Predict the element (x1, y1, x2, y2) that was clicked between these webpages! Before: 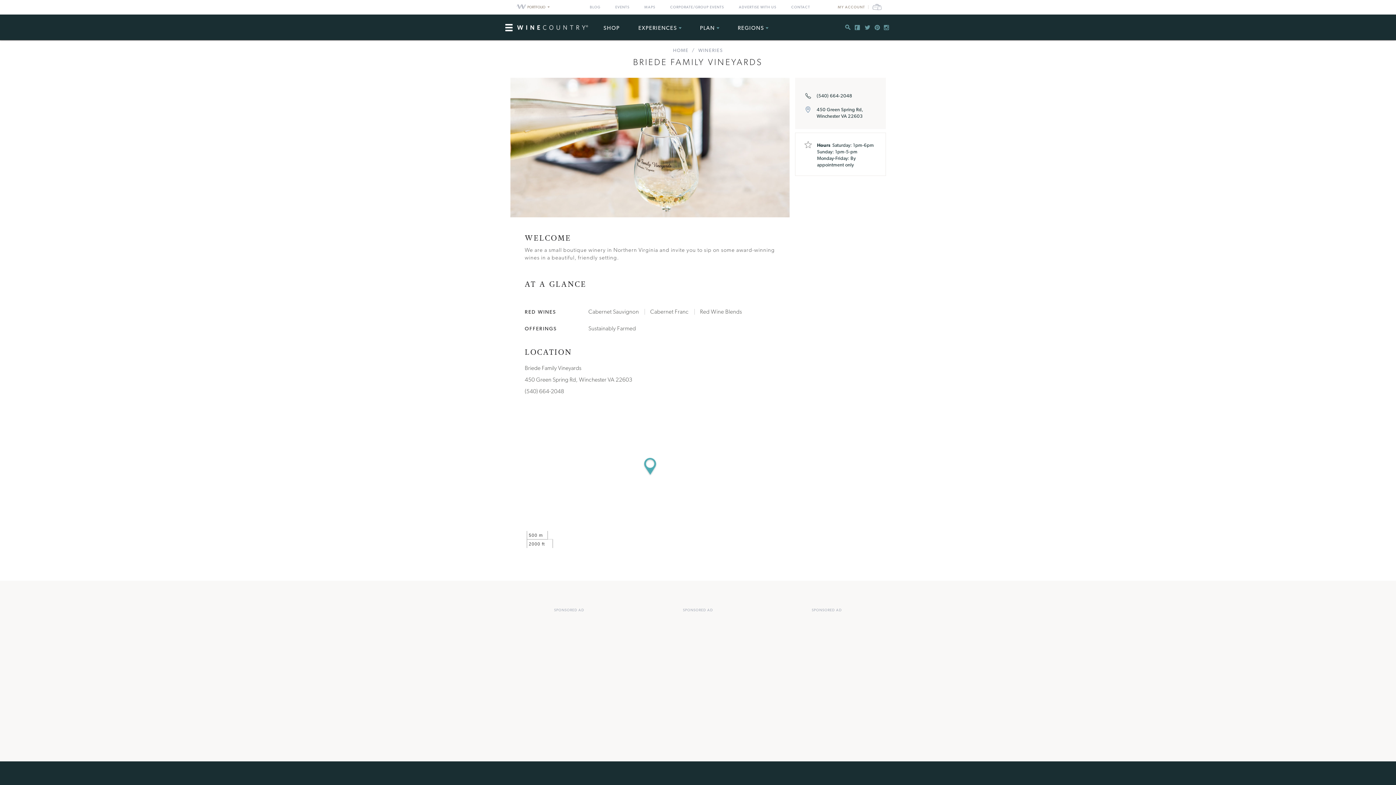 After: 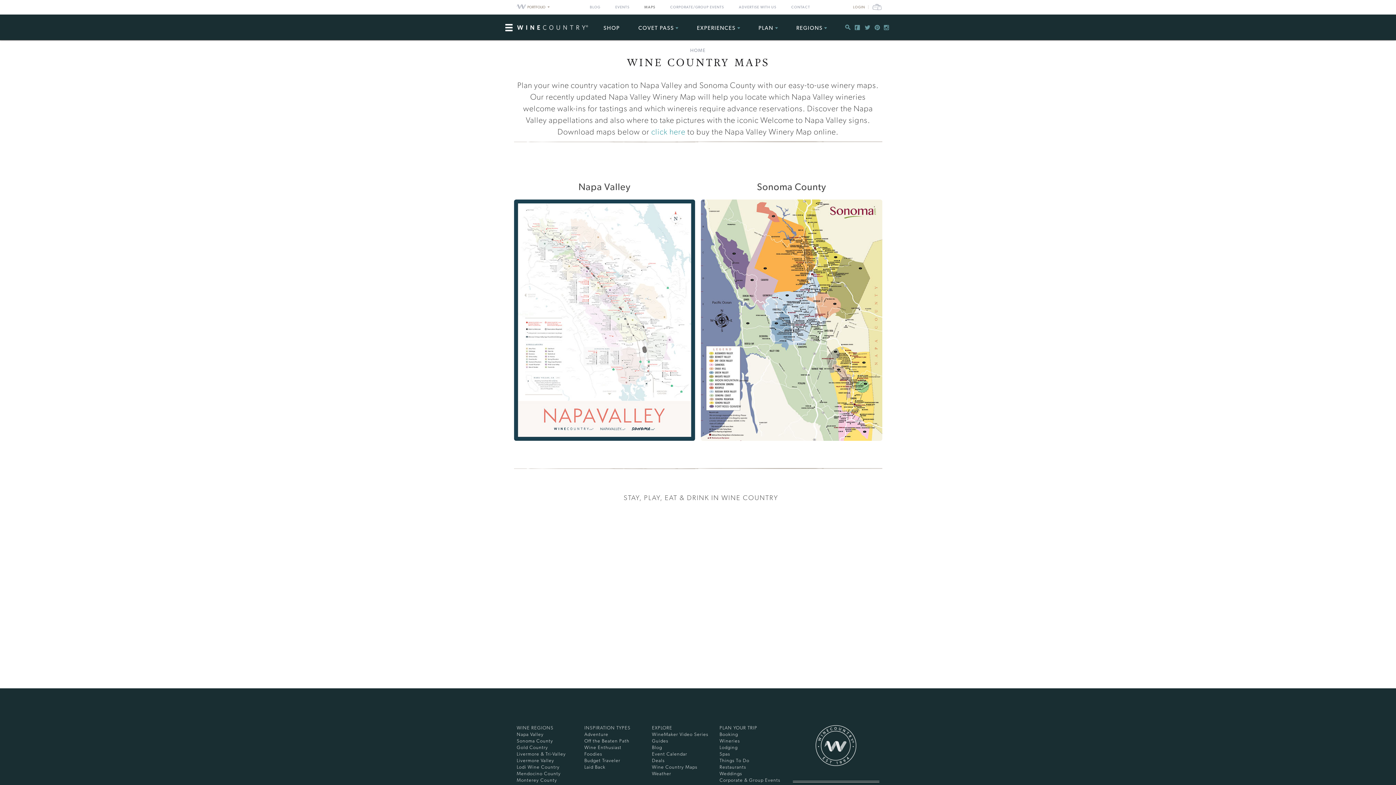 Action: label: MAPS bbox: (644, 5, 655, 9)